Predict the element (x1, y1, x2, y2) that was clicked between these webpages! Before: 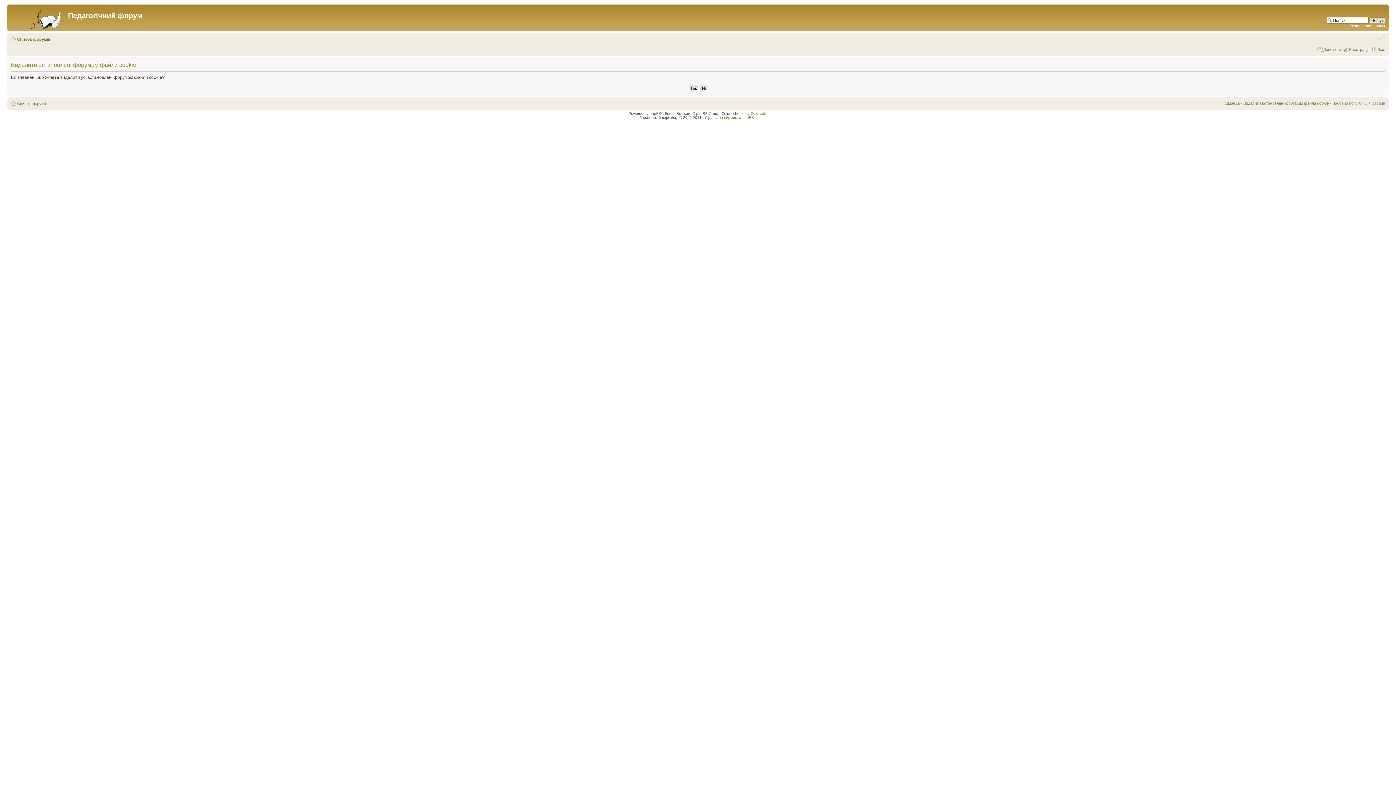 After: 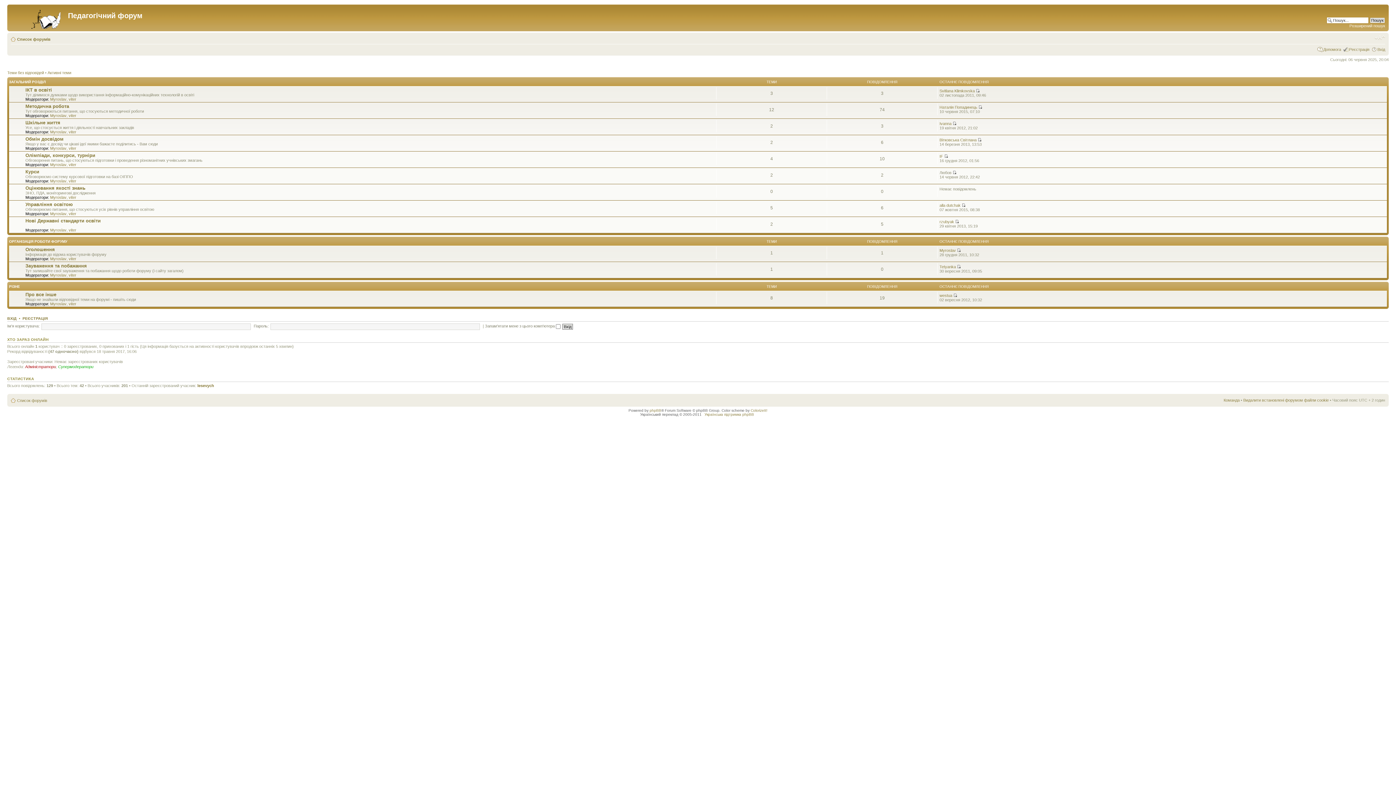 Action: bbox: (9, 6, 68, 29)